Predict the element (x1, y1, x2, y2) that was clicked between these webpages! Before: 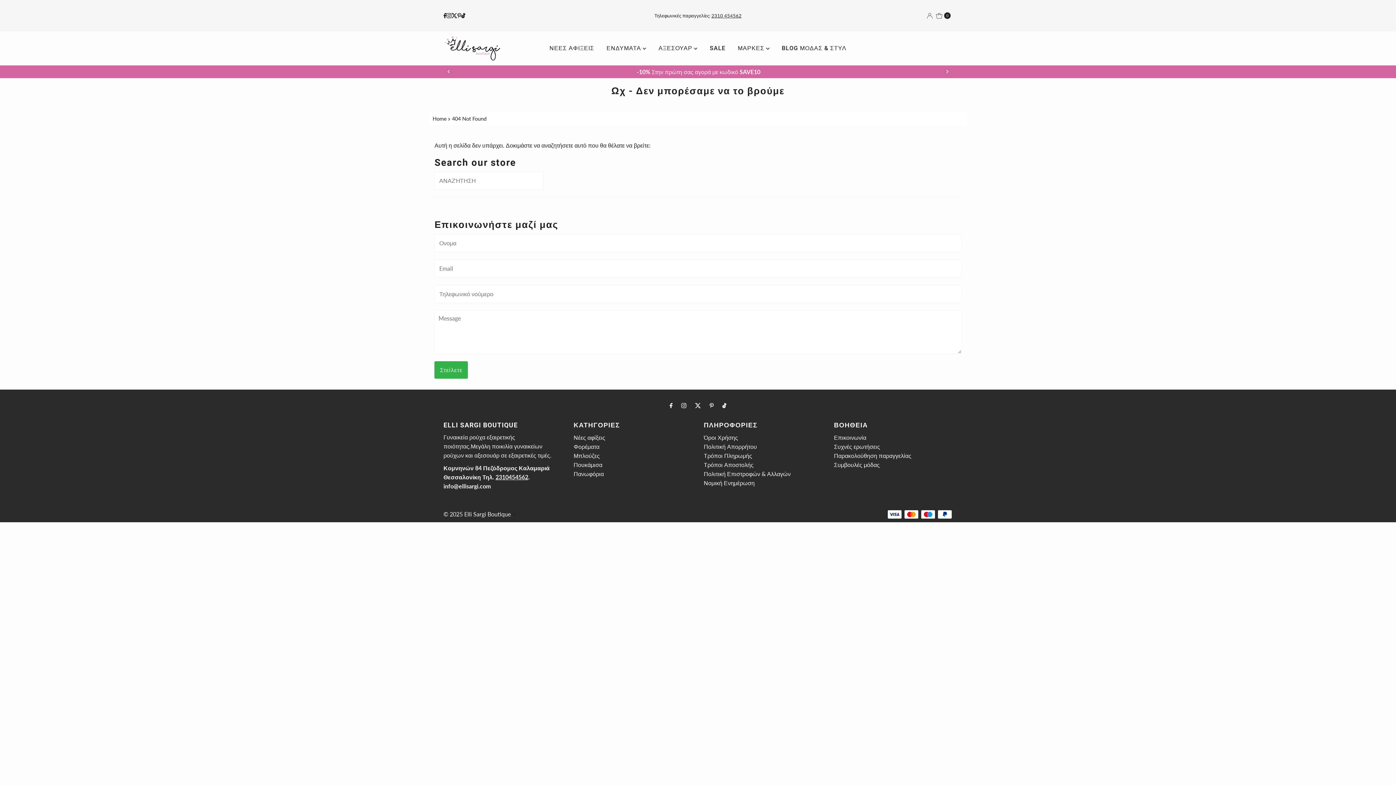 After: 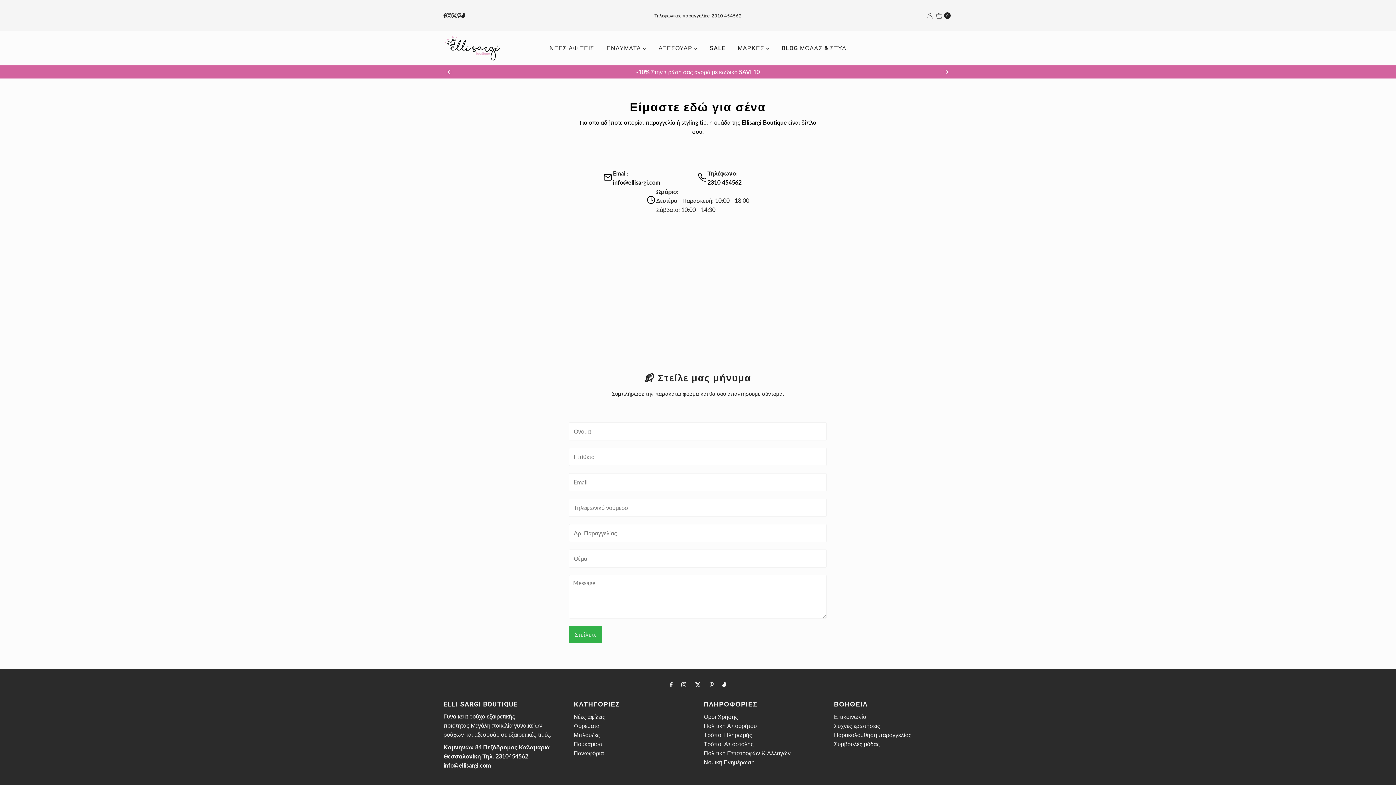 Action: label: Επικοινωνία bbox: (834, 434, 866, 440)